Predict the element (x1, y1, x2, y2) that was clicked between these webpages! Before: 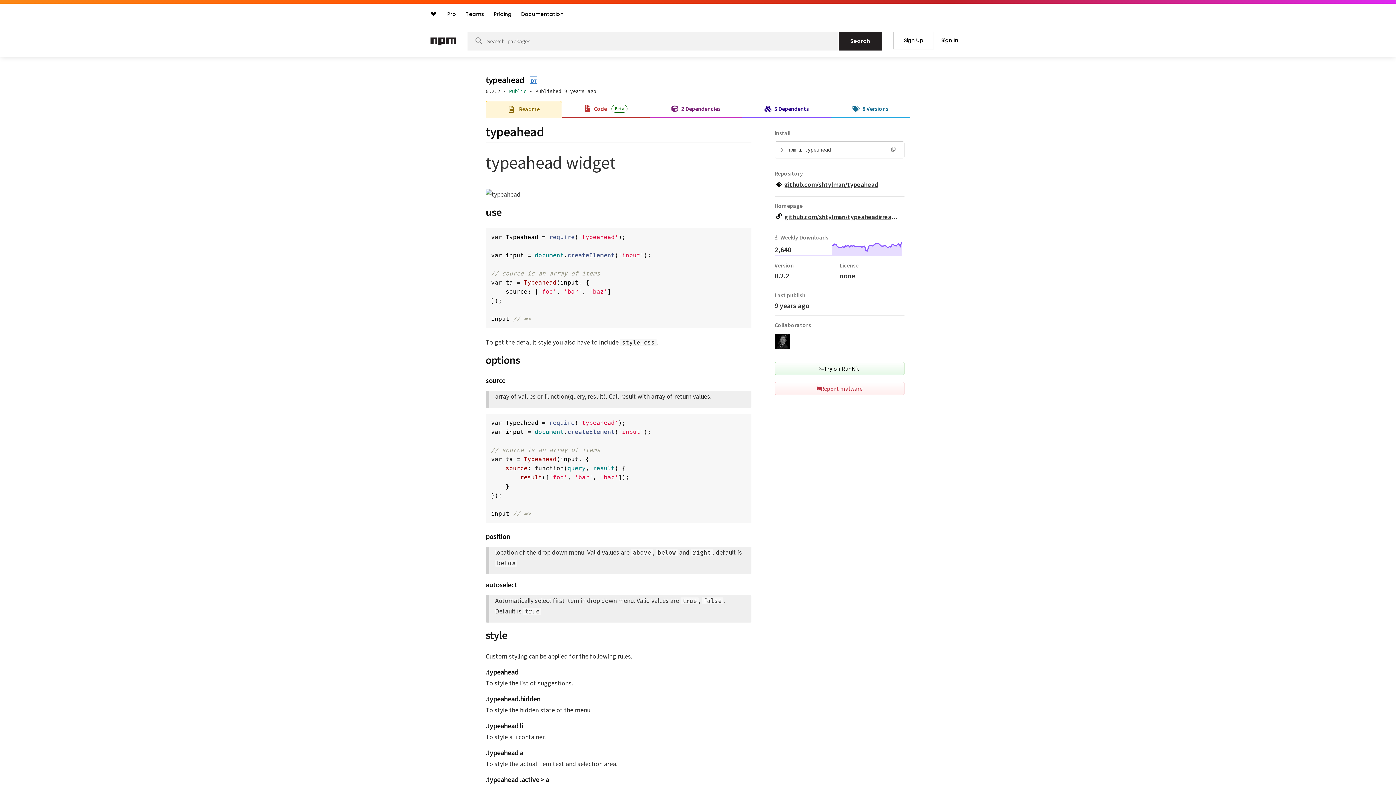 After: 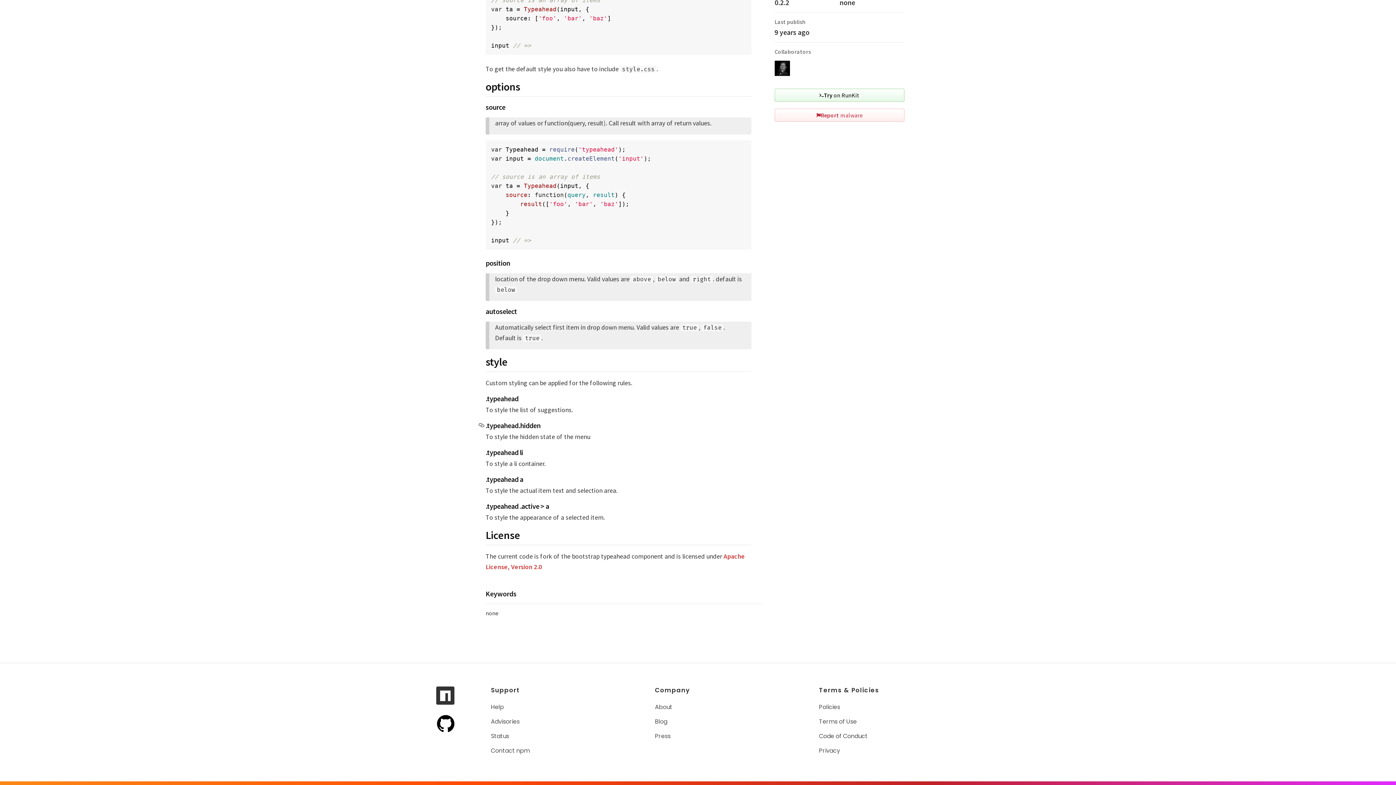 Action: bbox: (478, 694, 485, 703)